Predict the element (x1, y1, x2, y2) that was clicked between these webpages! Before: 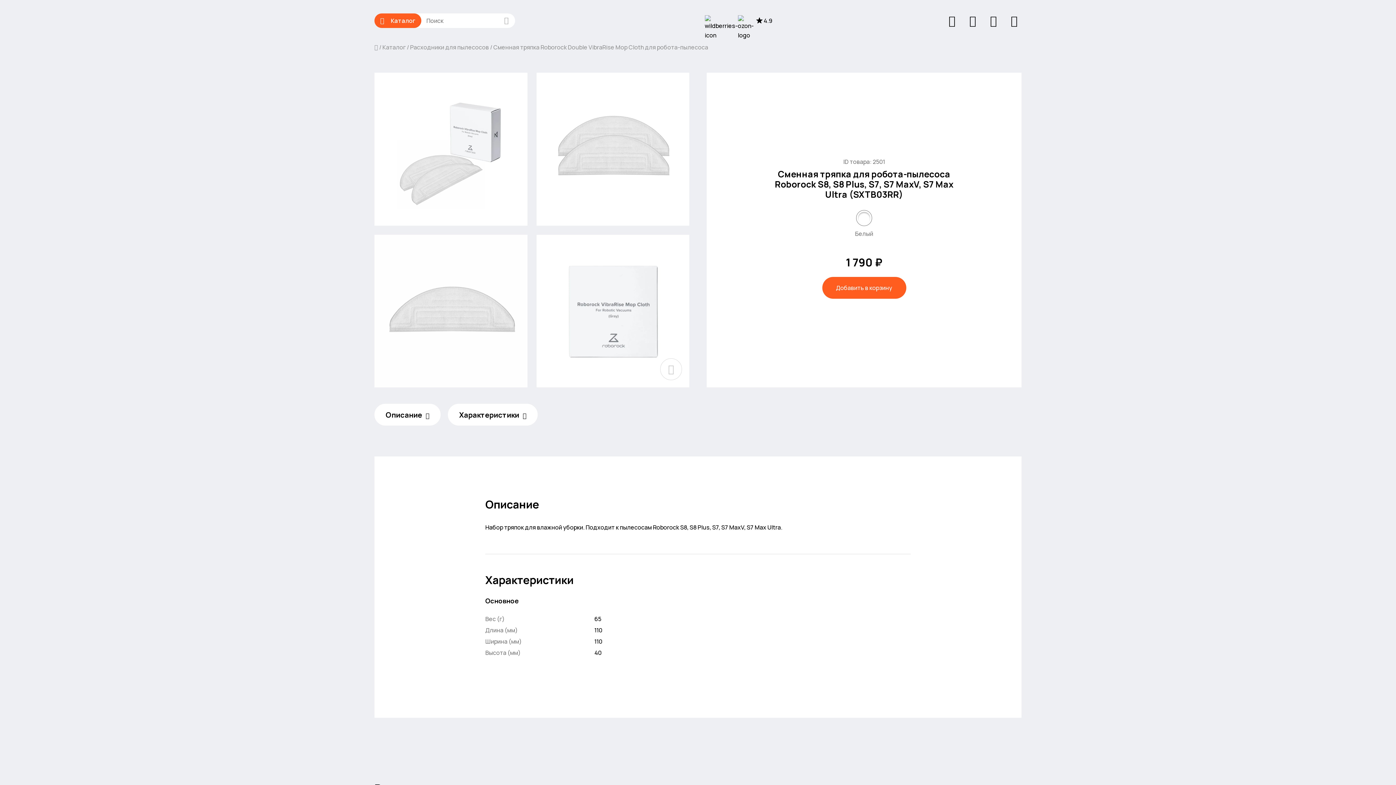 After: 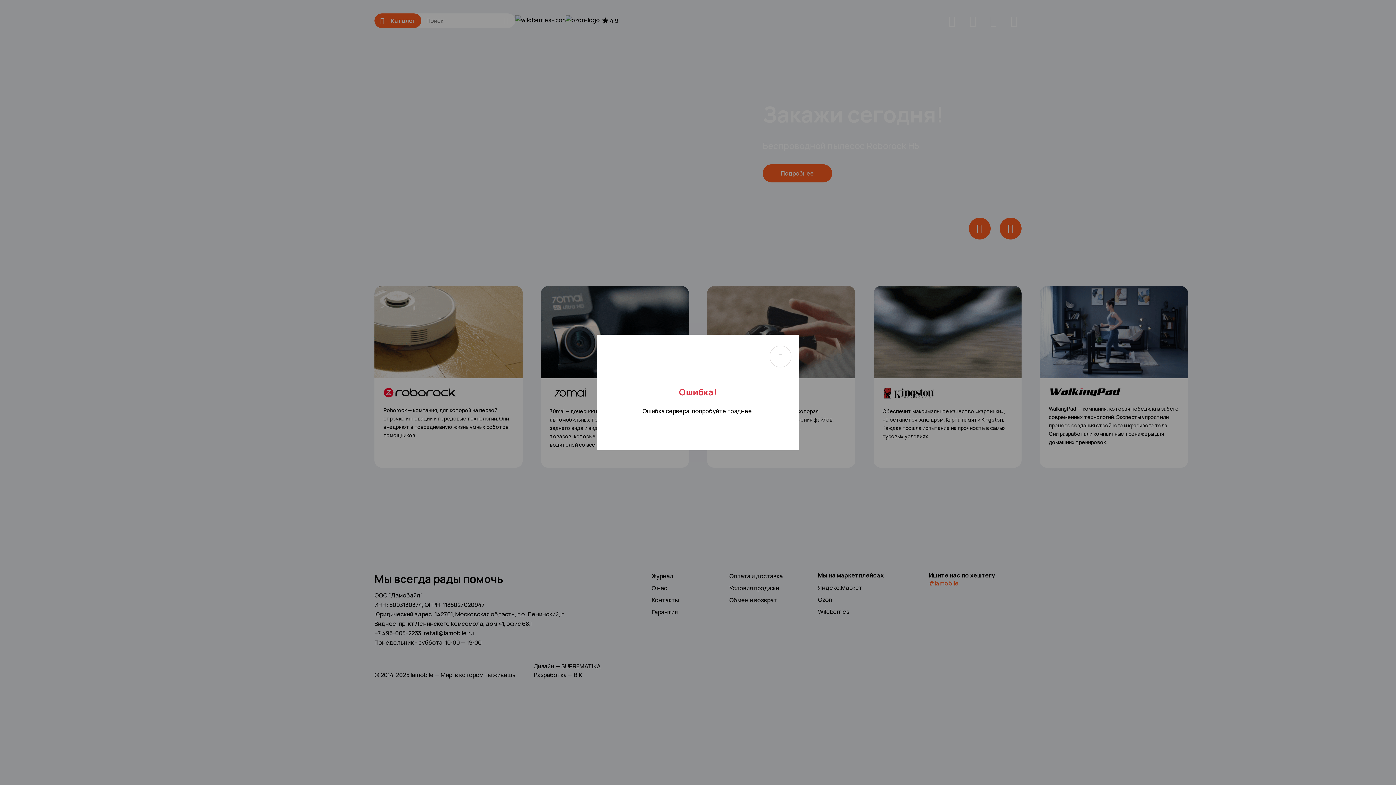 Action: bbox: (374, 43, 378, 51)